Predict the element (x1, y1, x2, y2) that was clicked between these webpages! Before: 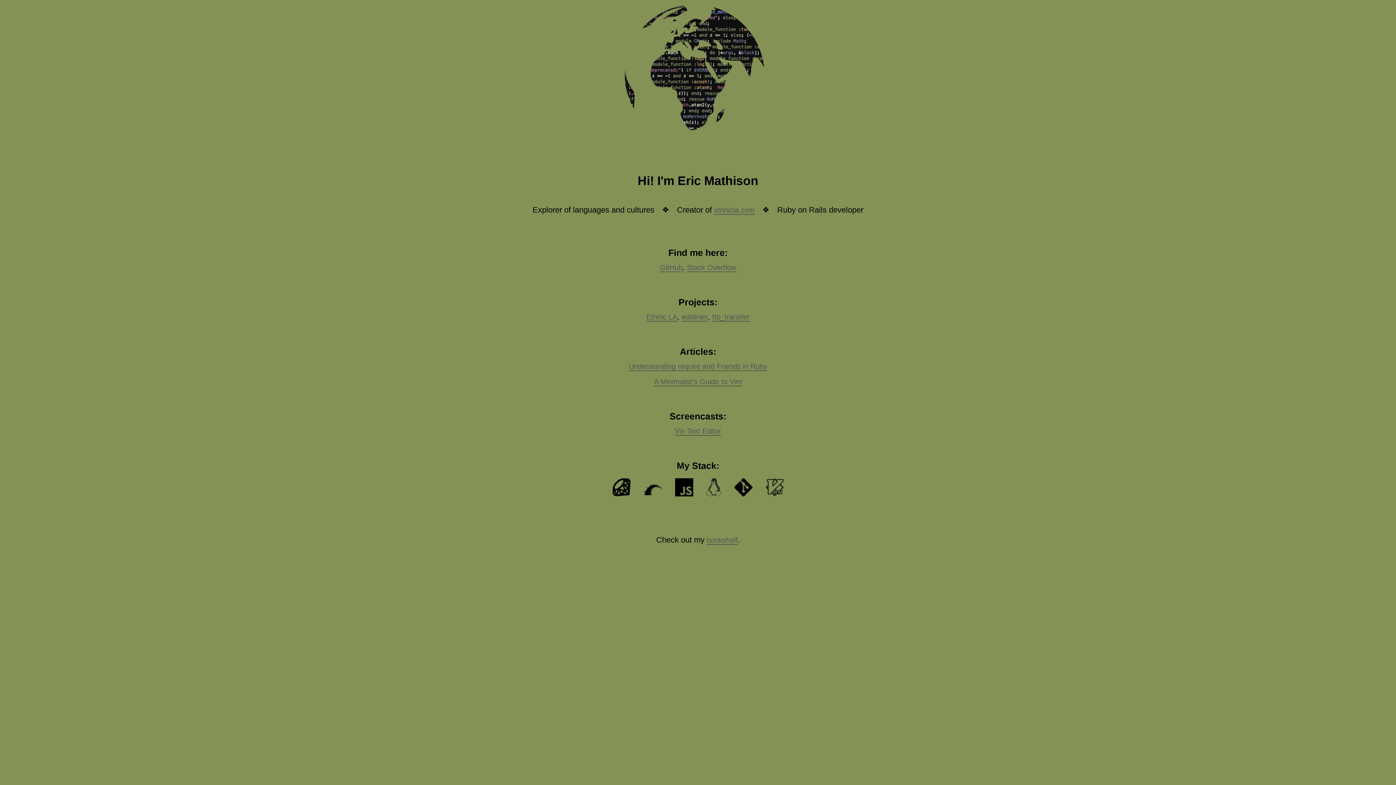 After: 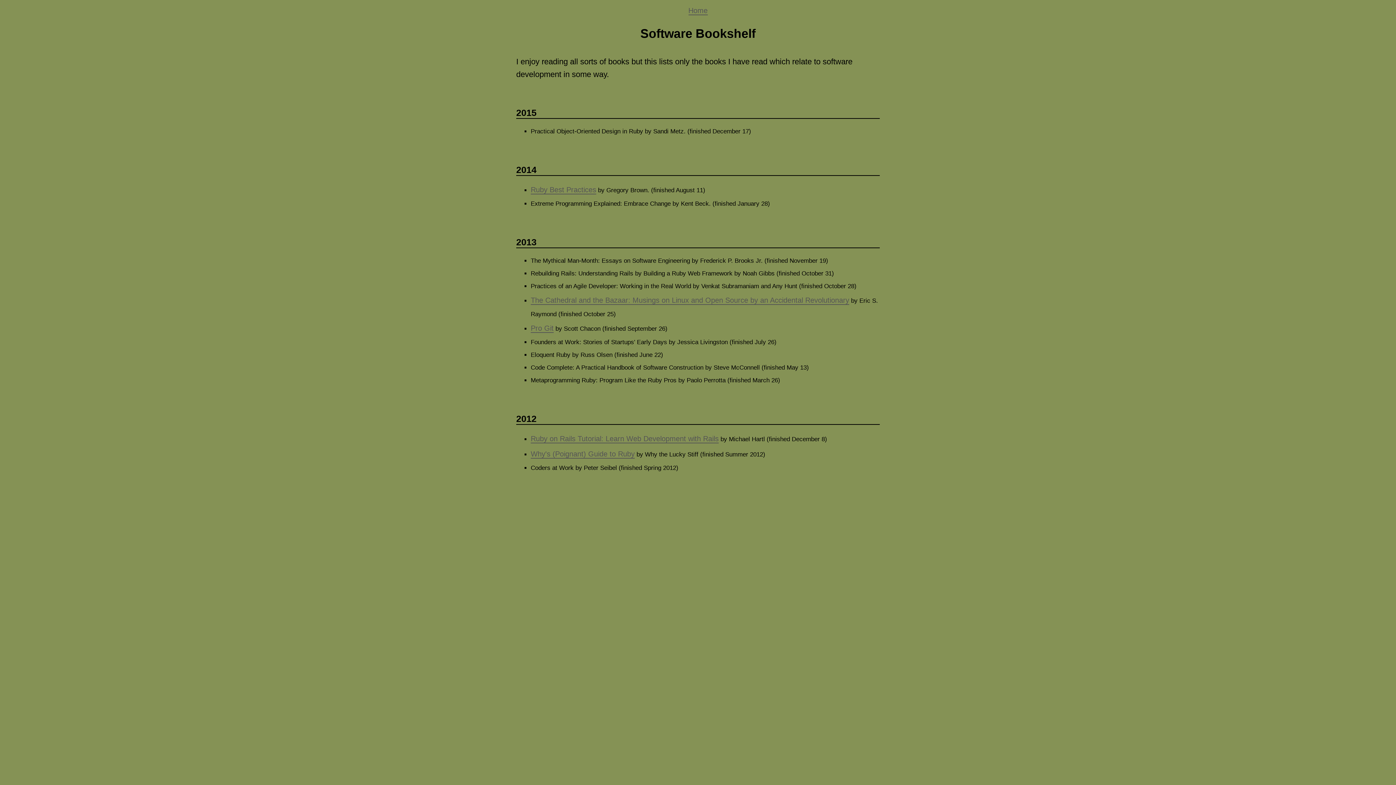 Action: label: bookshelf bbox: (706, 536, 737, 545)